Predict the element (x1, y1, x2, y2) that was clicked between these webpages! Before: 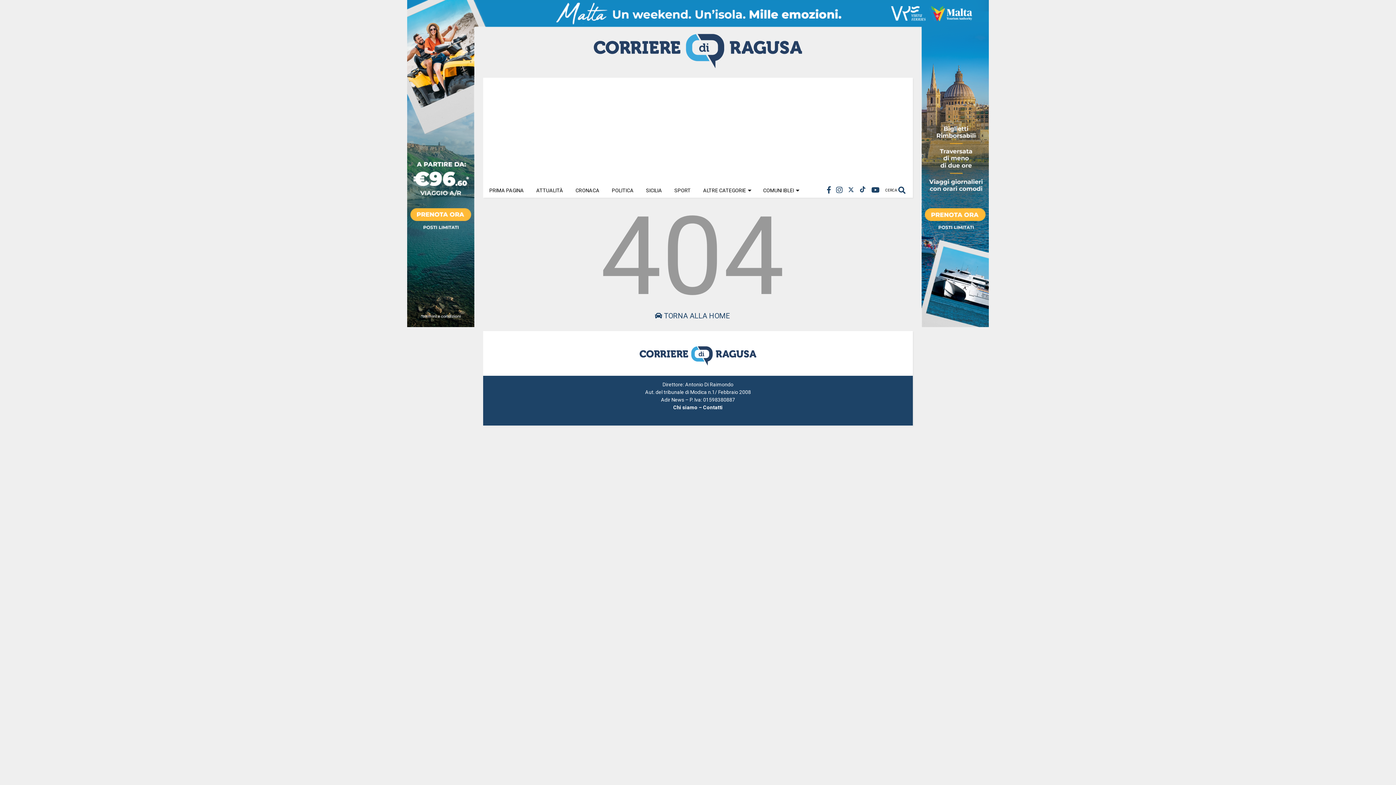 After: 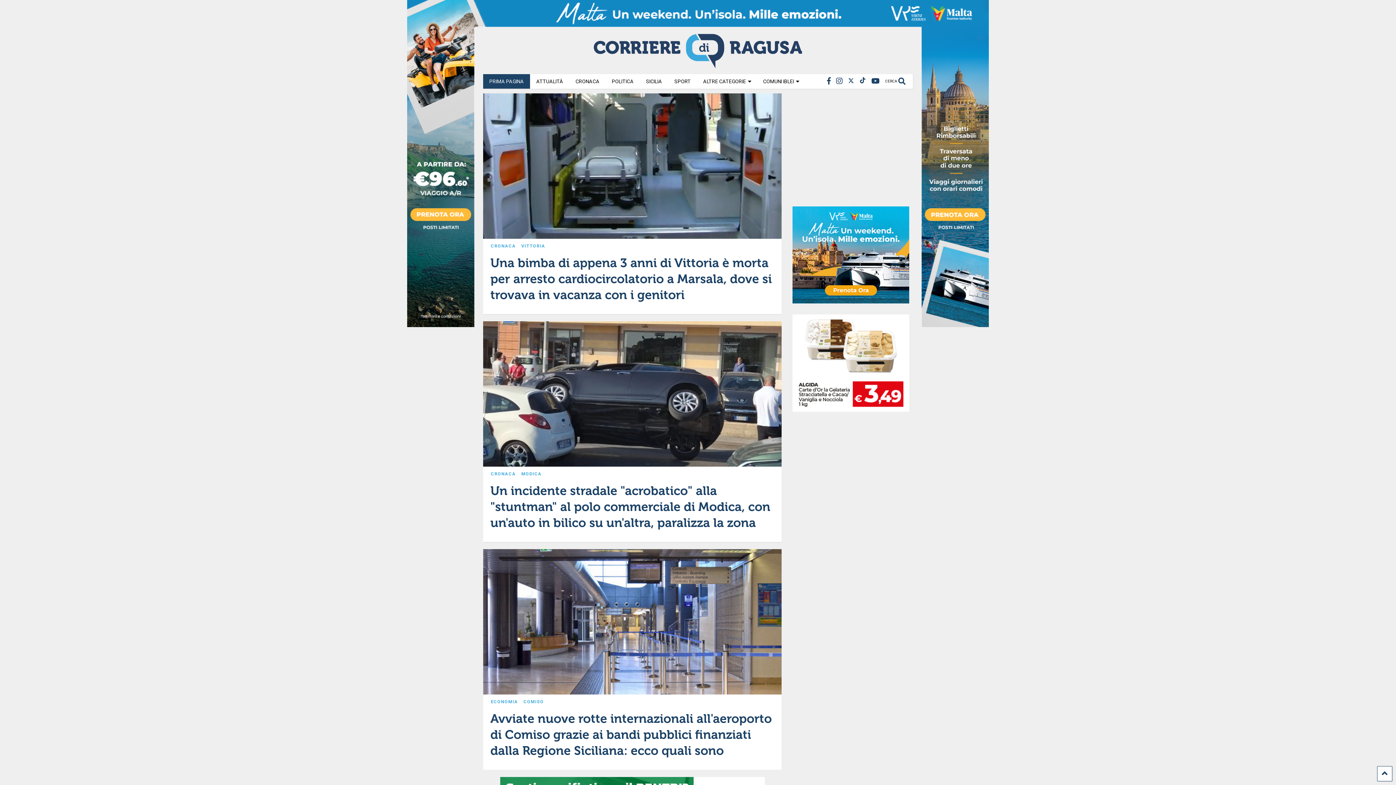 Action: label: PRIMA PAGINA bbox: (483, 183, 530, 197)